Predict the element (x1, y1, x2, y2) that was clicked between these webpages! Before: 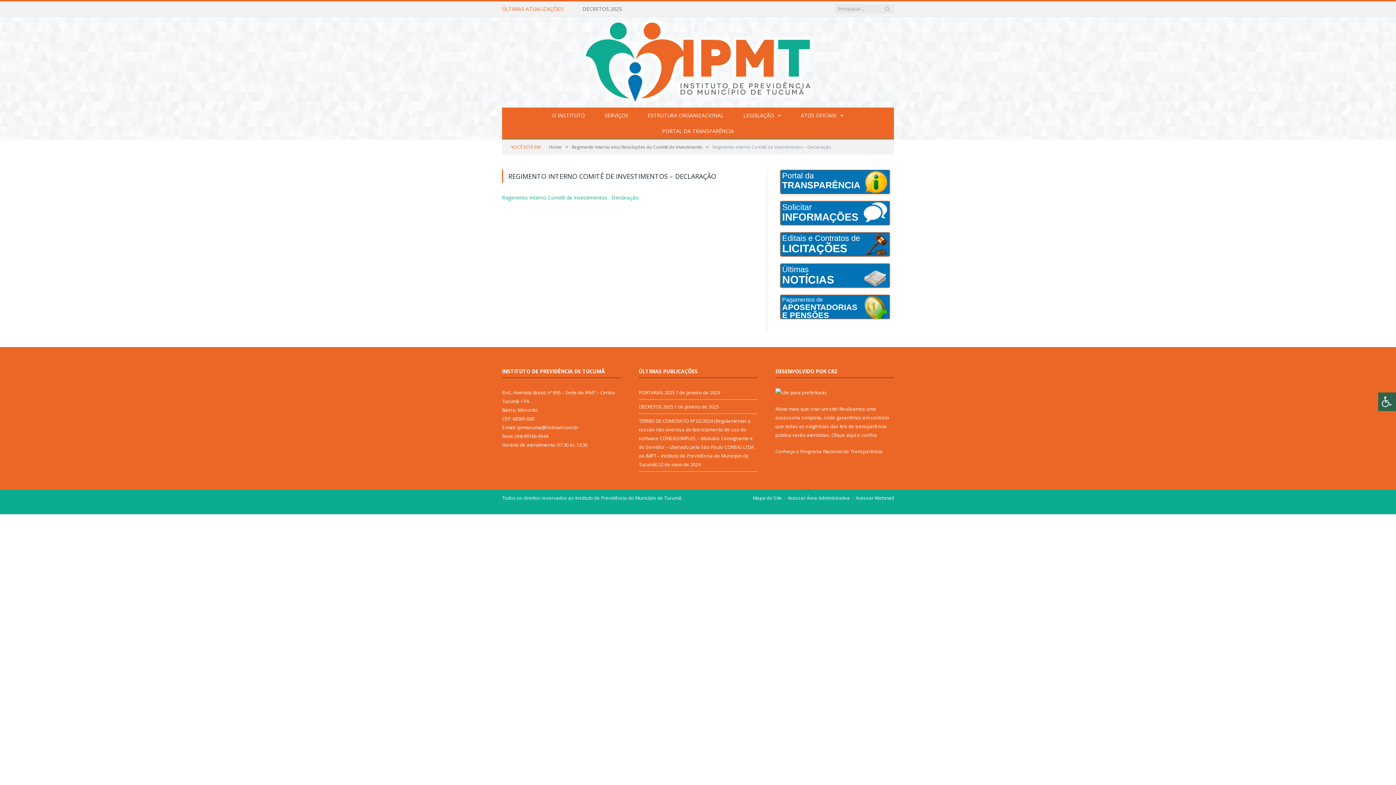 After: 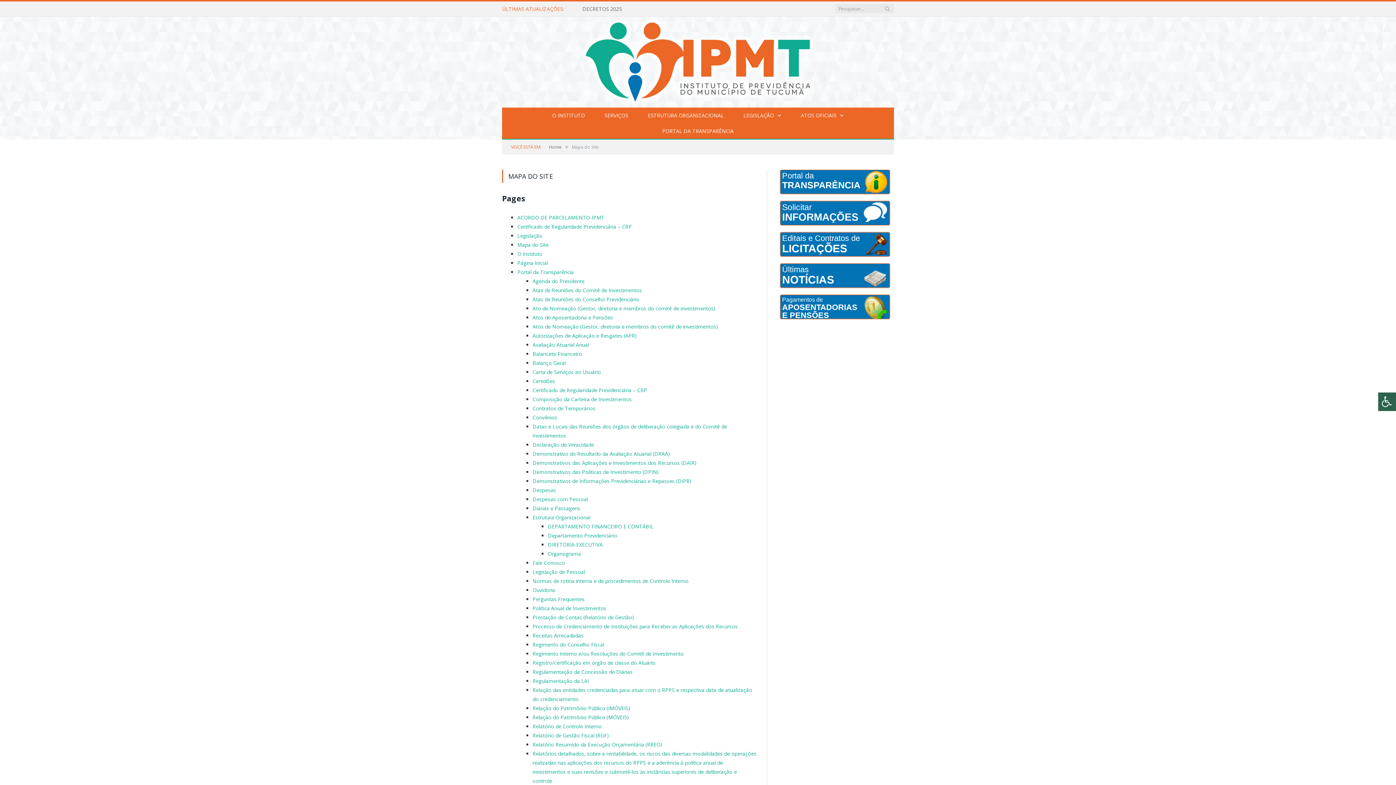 Action: bbox: (753, 494, 782, 501) label: Mapa do Site